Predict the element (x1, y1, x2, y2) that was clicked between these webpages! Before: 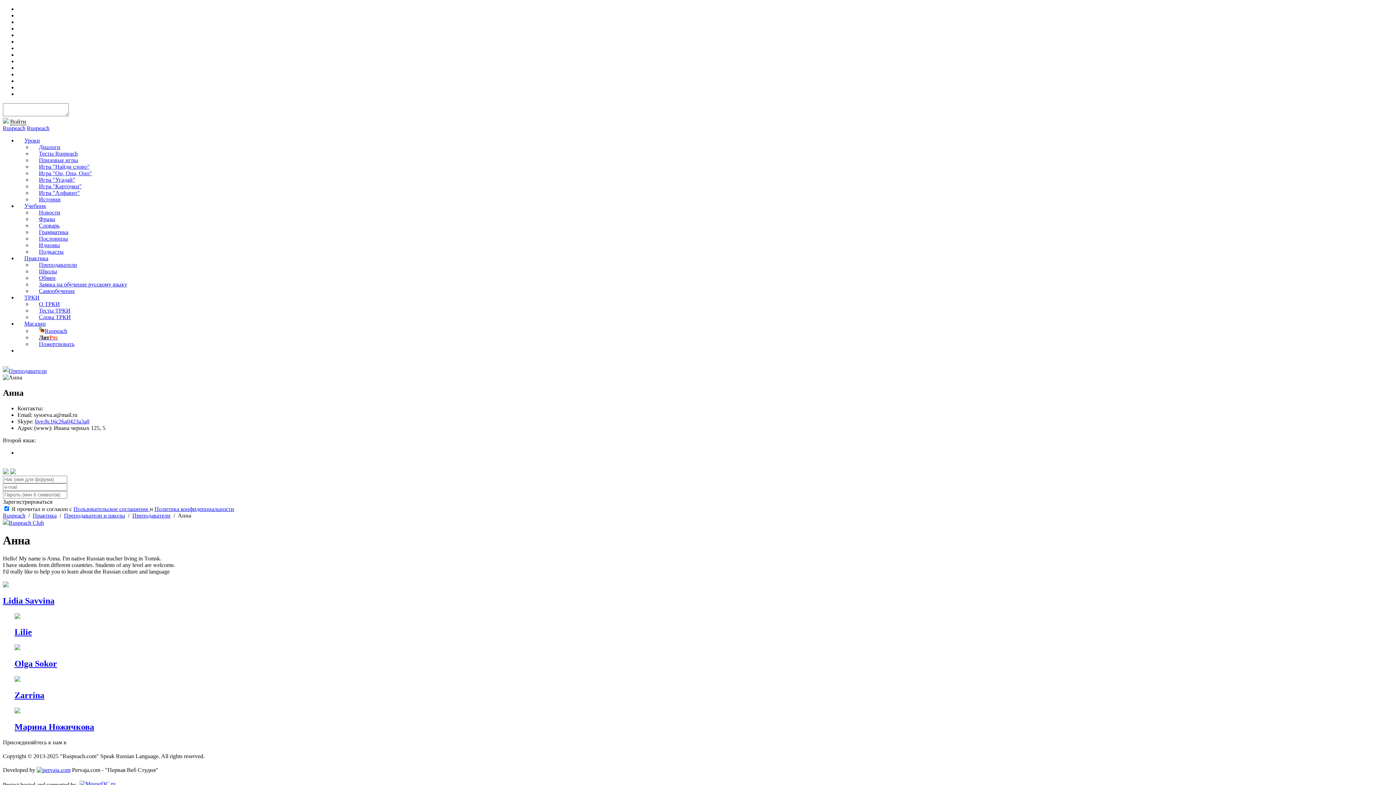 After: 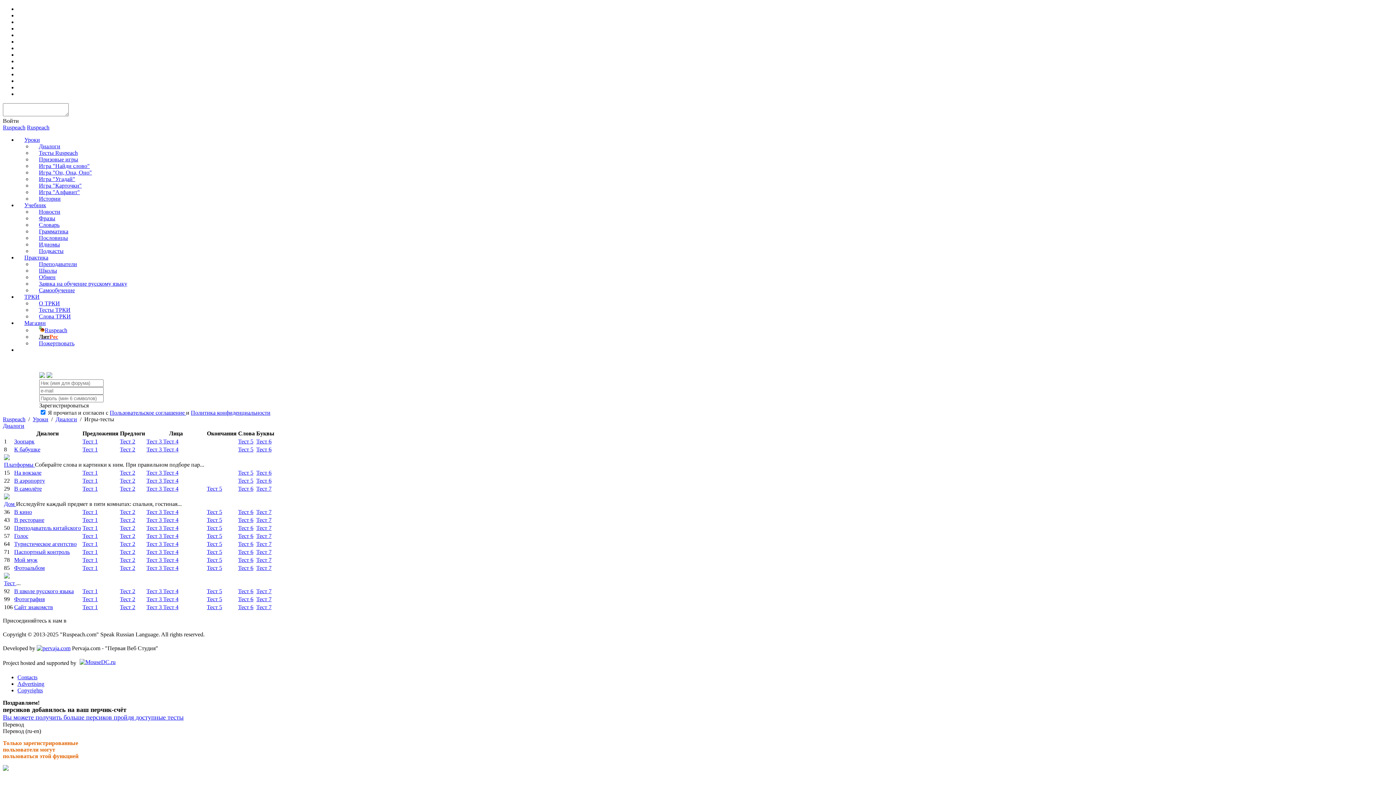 Action: label: Тесты Ruspeach bbox: (32, 150, 84, 156)